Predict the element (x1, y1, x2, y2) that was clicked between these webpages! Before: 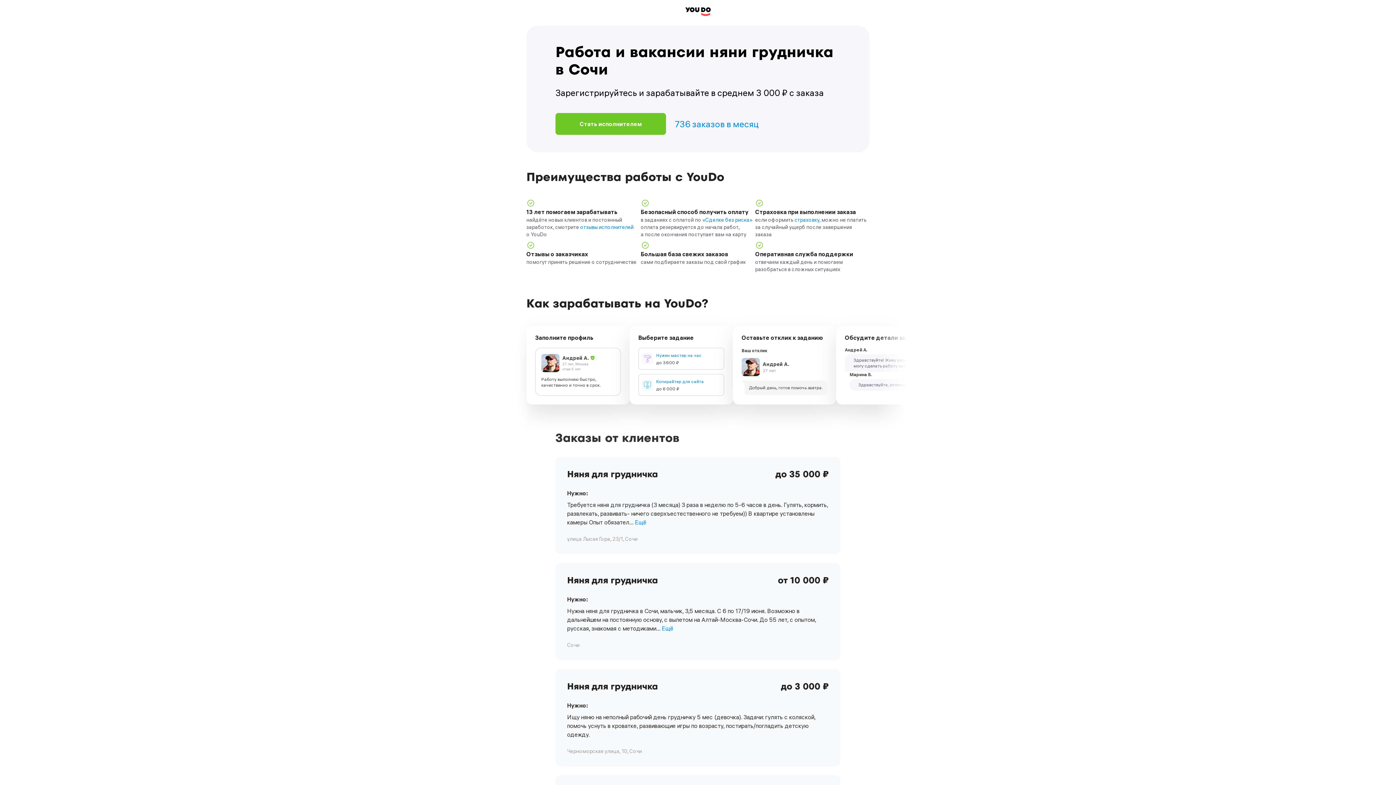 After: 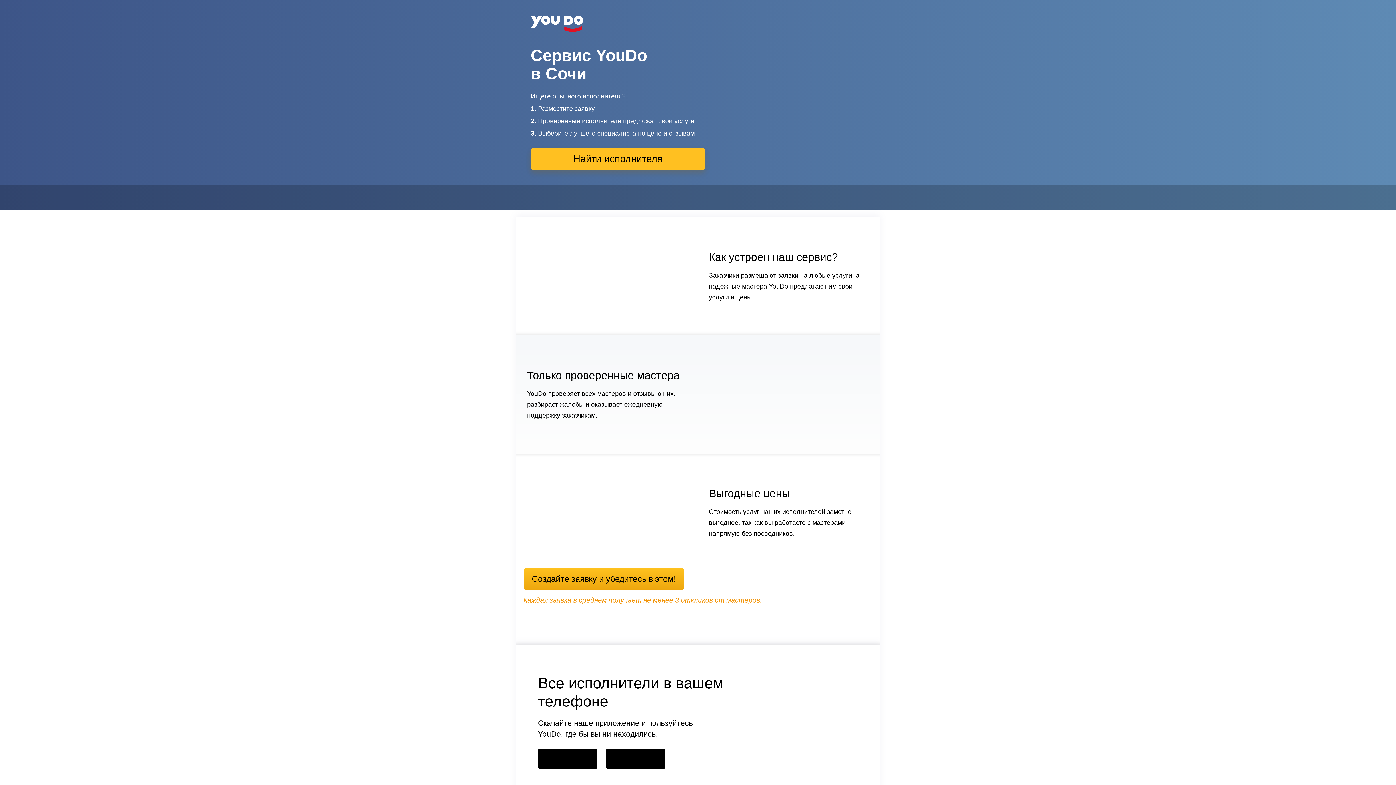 Action: bbox: (685, 7, 710, 16)